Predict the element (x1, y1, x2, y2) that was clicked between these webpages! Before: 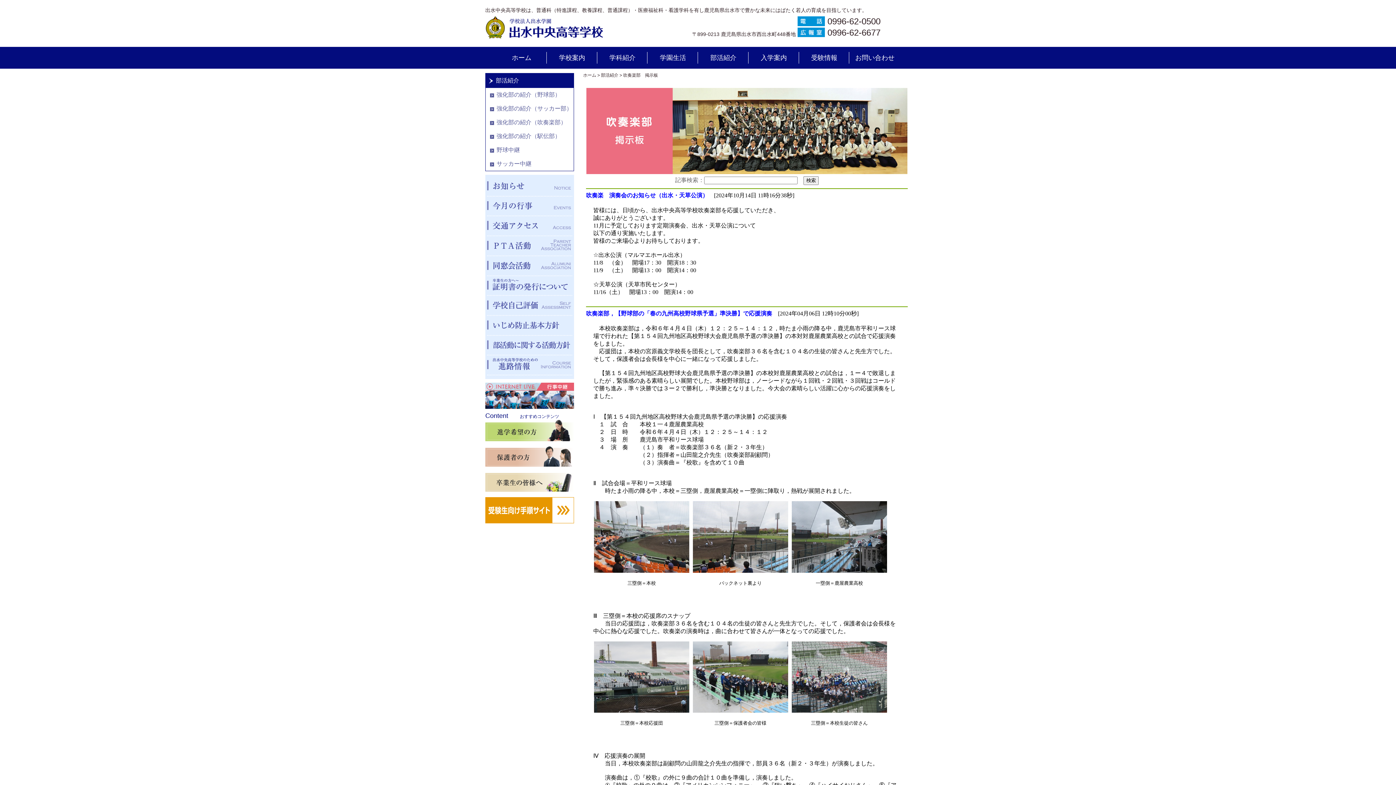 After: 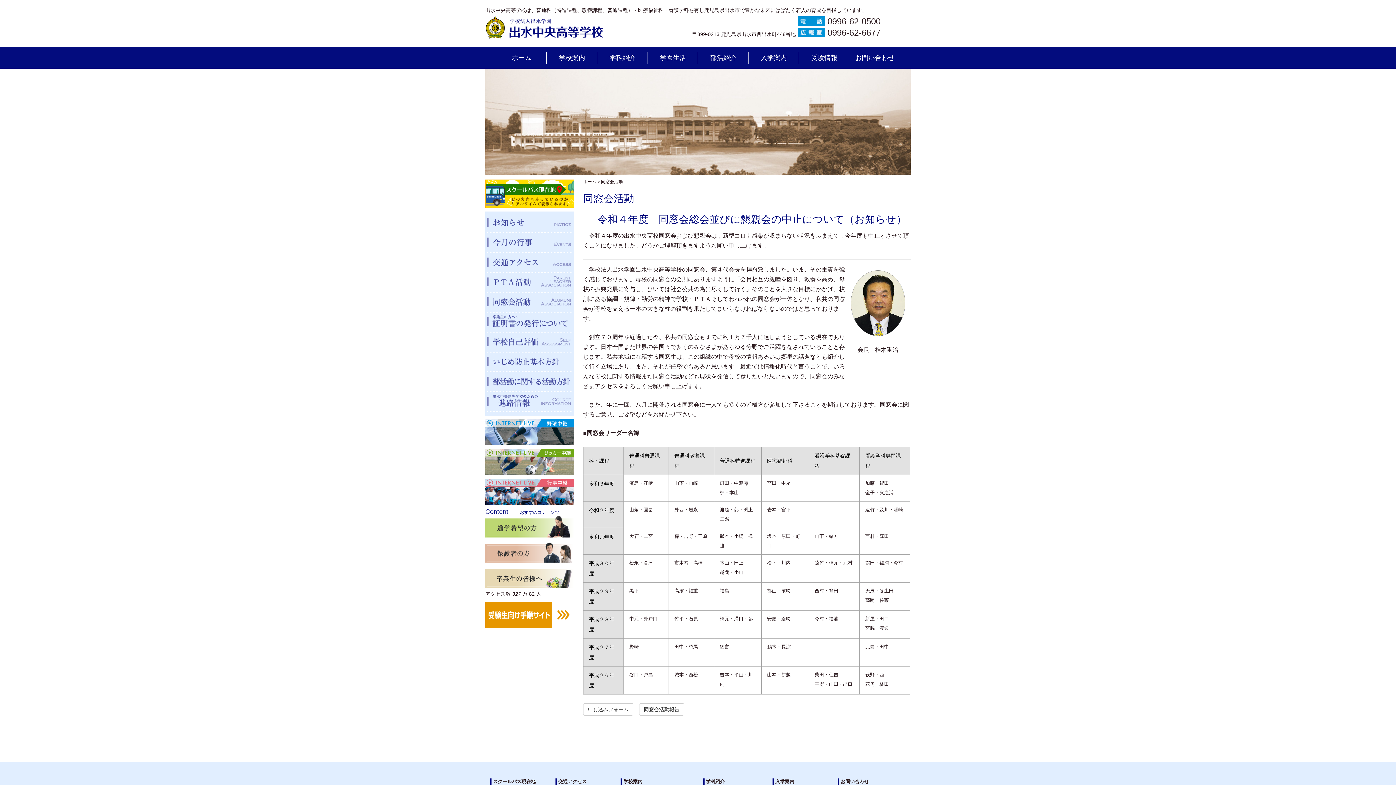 Action: bbox: (487, 261, 572, 267)